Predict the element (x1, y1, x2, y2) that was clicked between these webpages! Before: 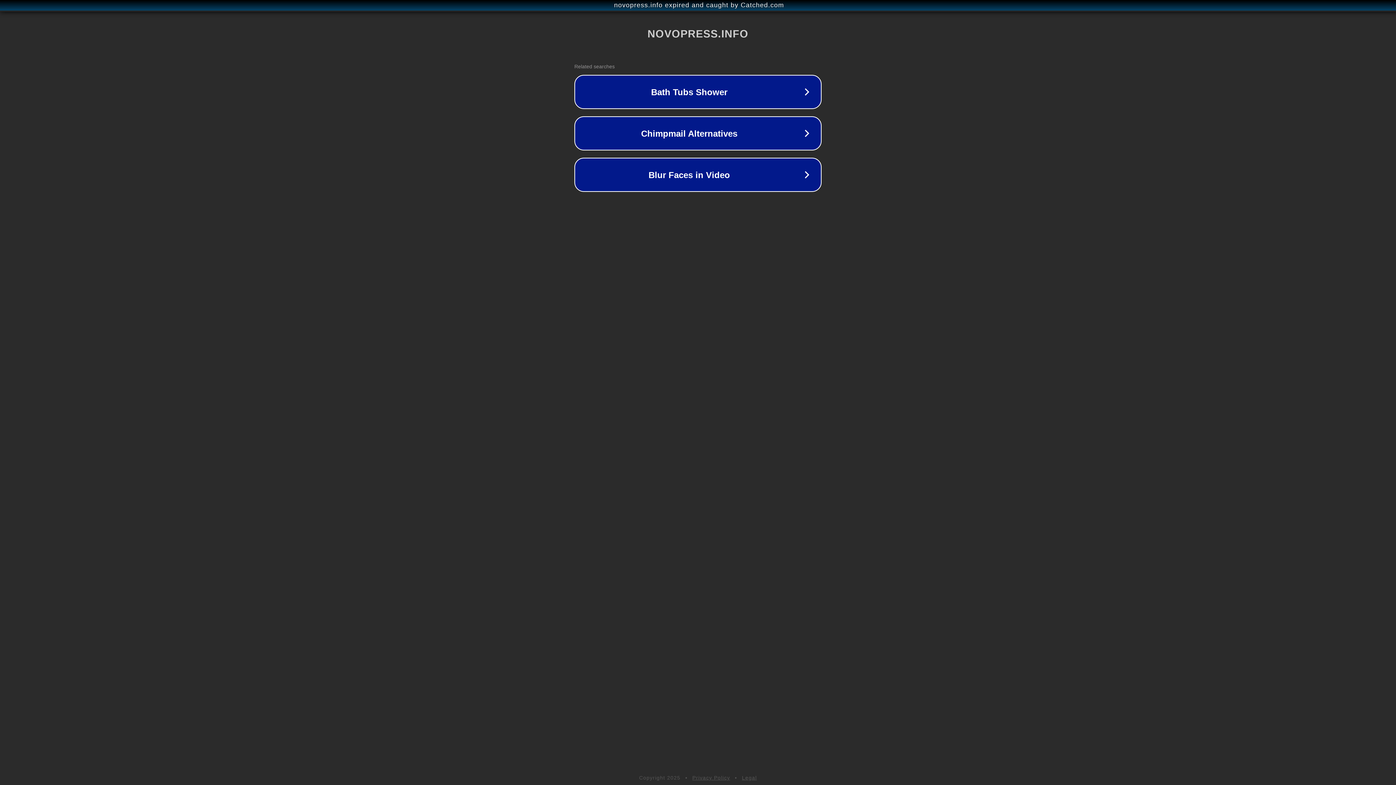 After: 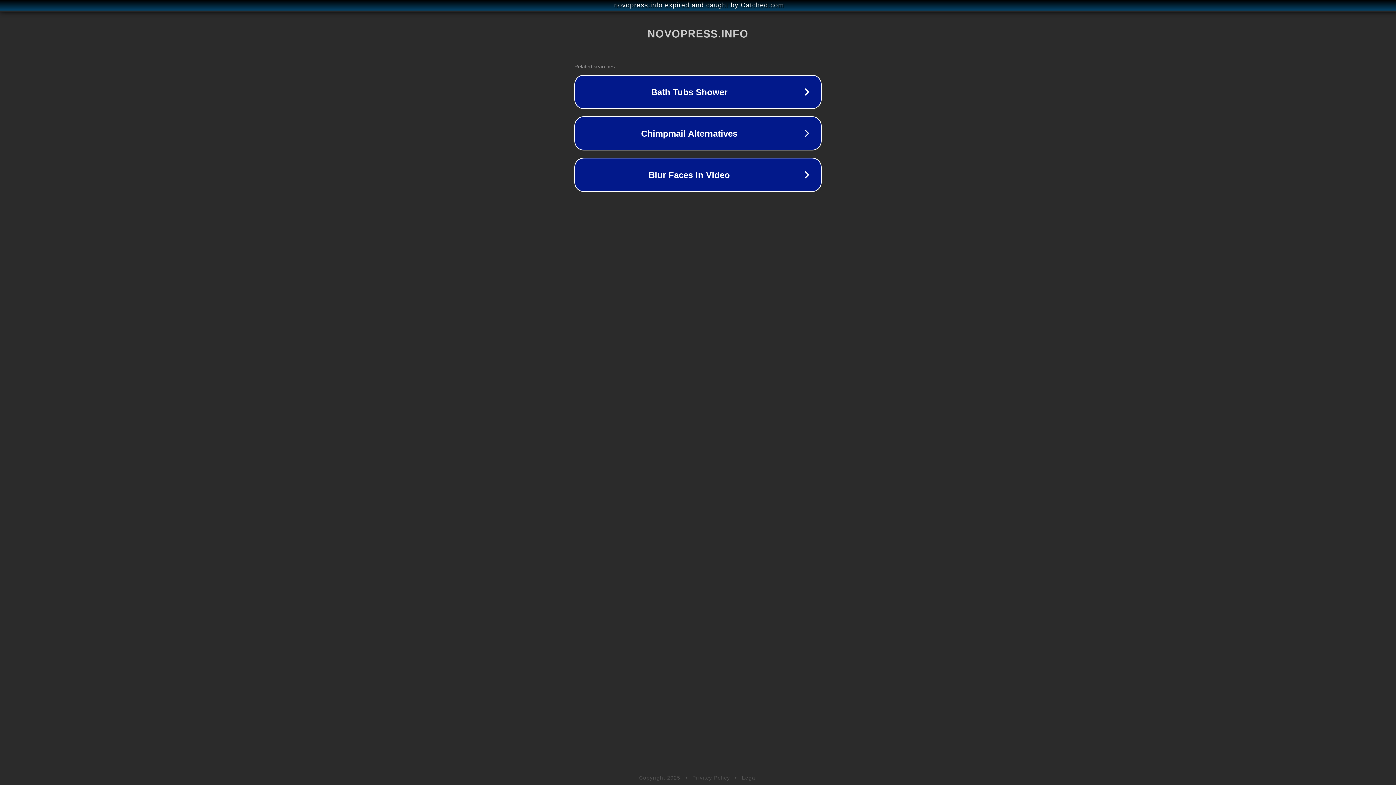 Action: label: Legal bbox: (742, 775, 757, 781)